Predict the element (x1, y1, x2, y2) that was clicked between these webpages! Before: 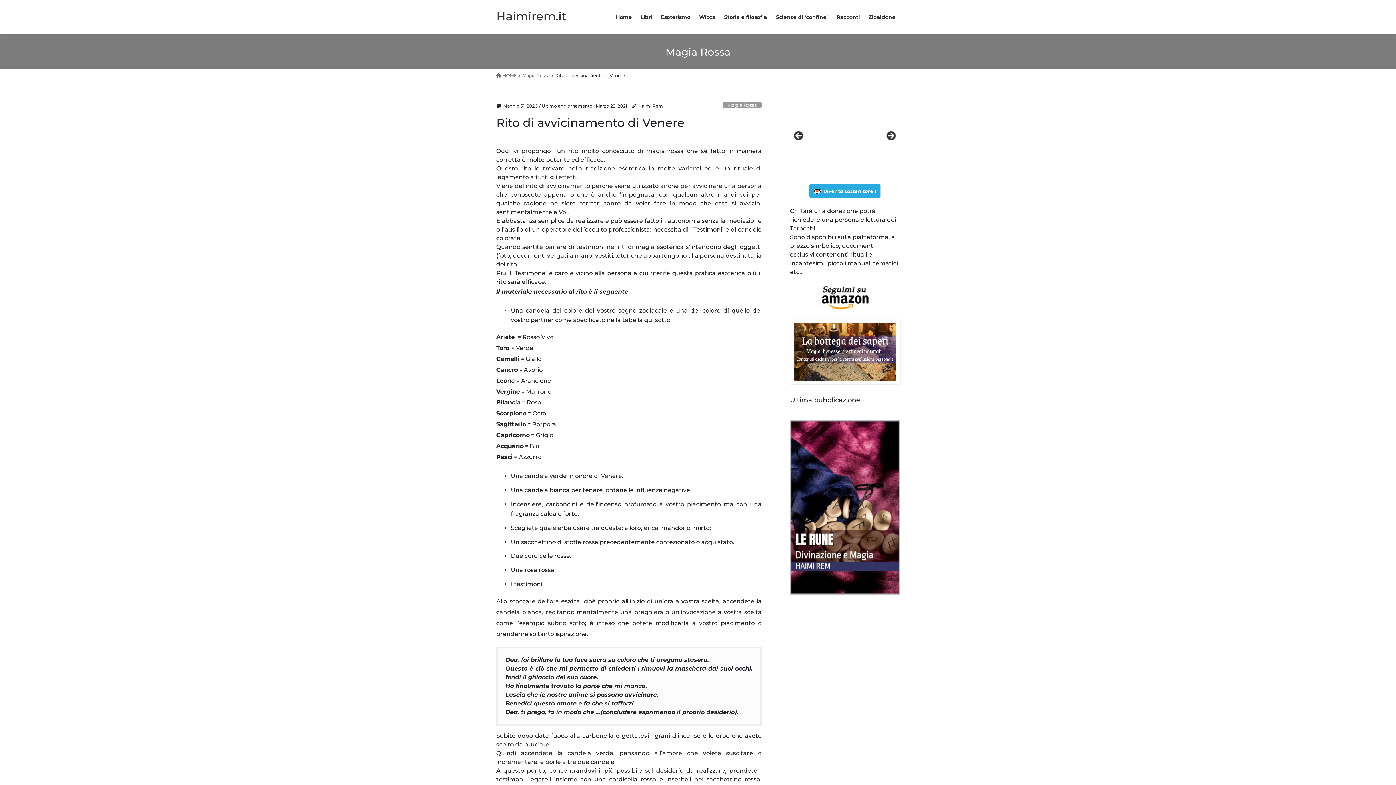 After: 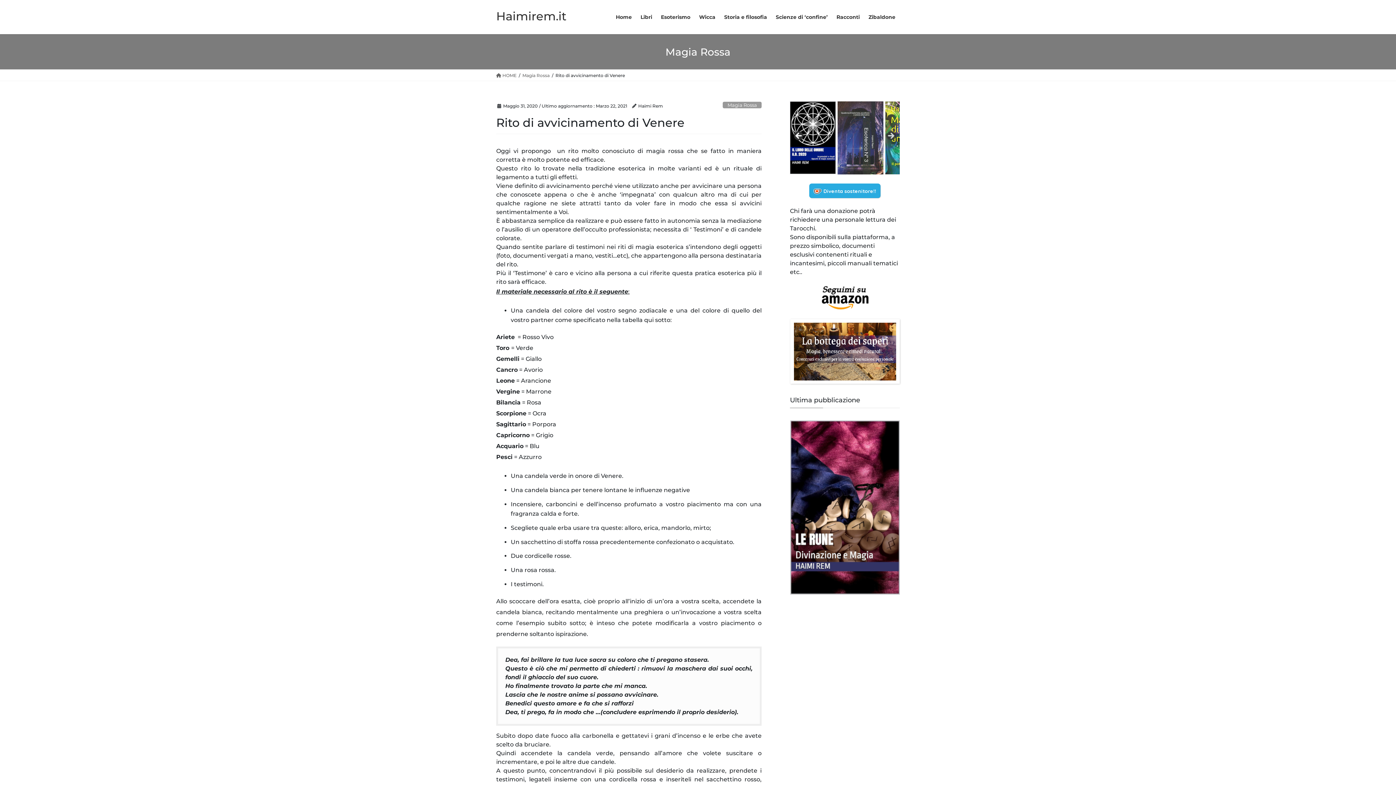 Action: bbox: (793, 130, 804, 141) label: Previous